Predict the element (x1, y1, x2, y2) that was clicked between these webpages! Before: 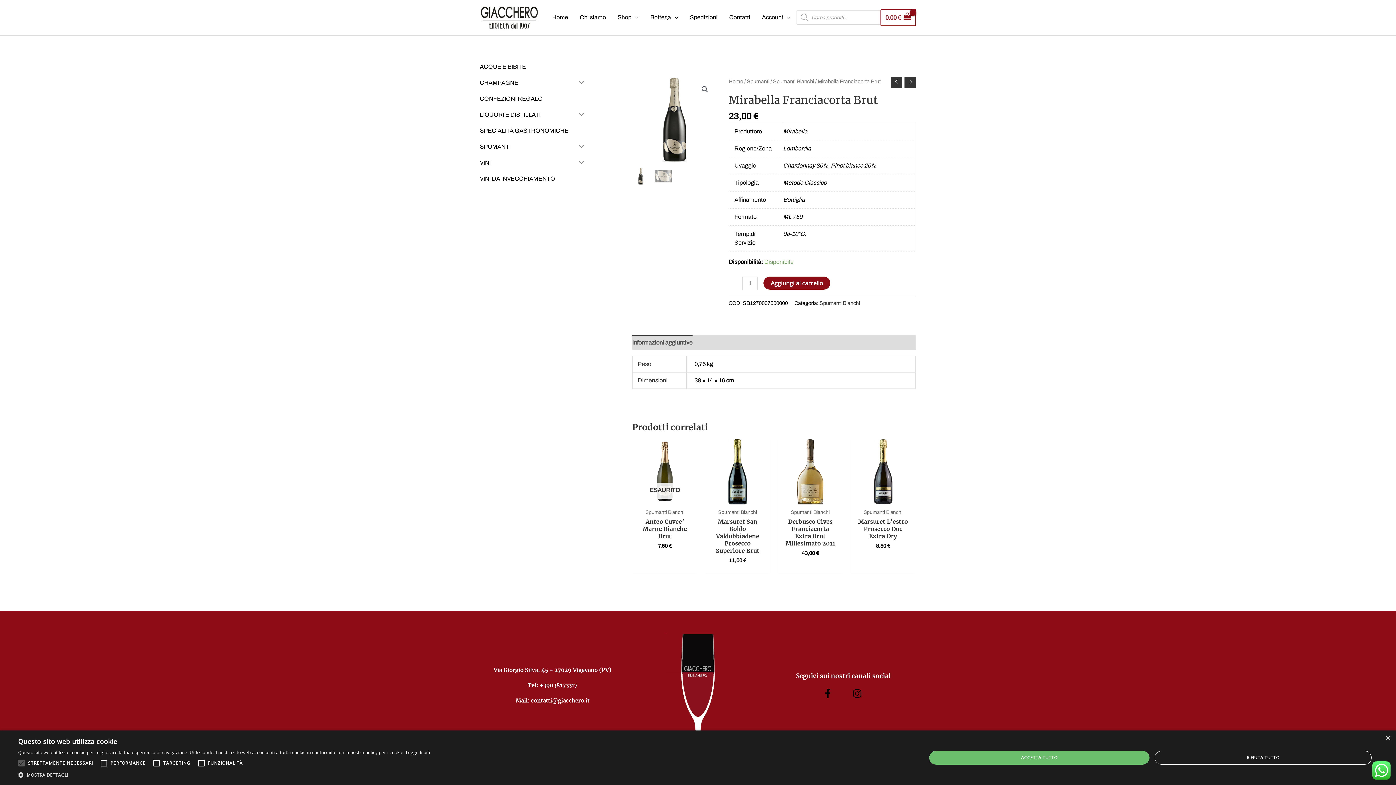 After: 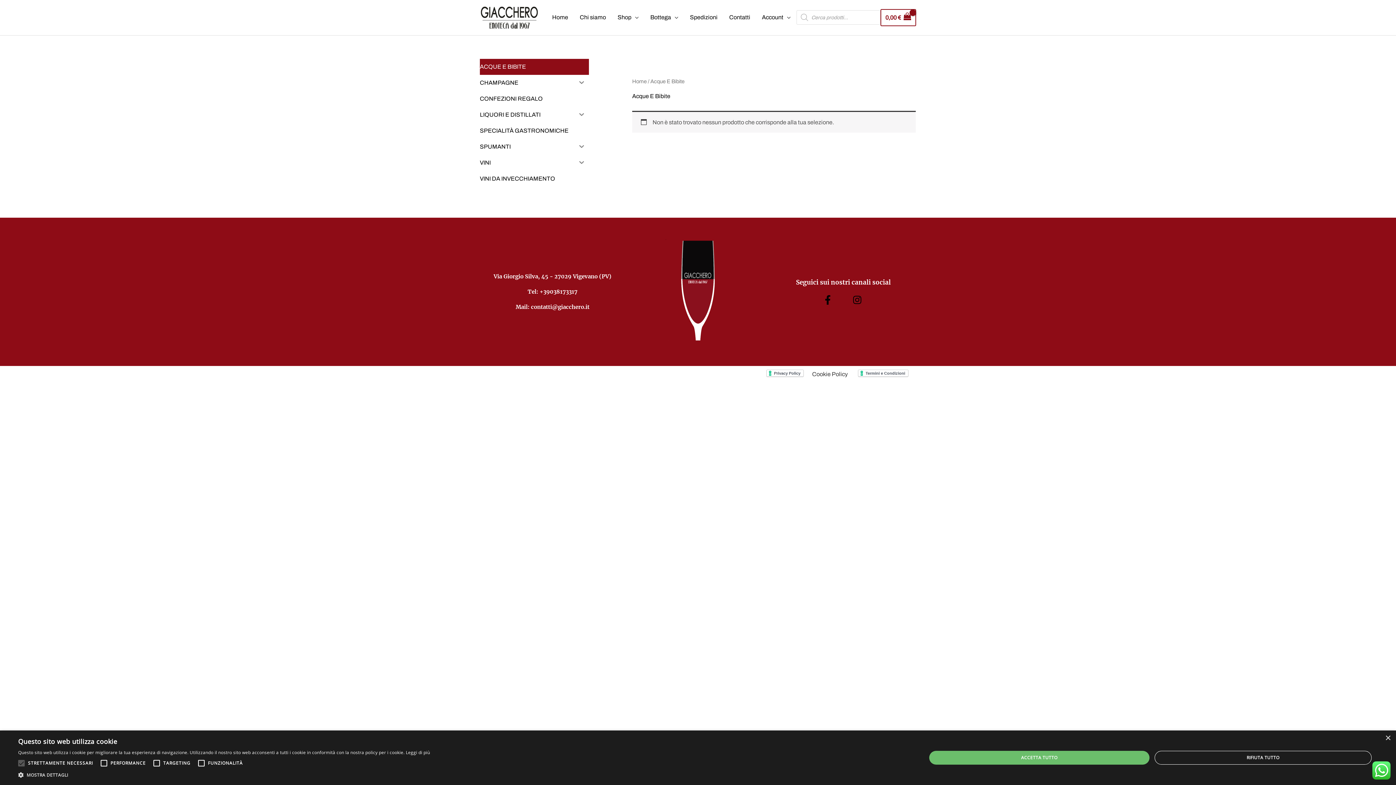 Action: bbox: (480, 58, 589, 74) label: ACQUE E BIBITE